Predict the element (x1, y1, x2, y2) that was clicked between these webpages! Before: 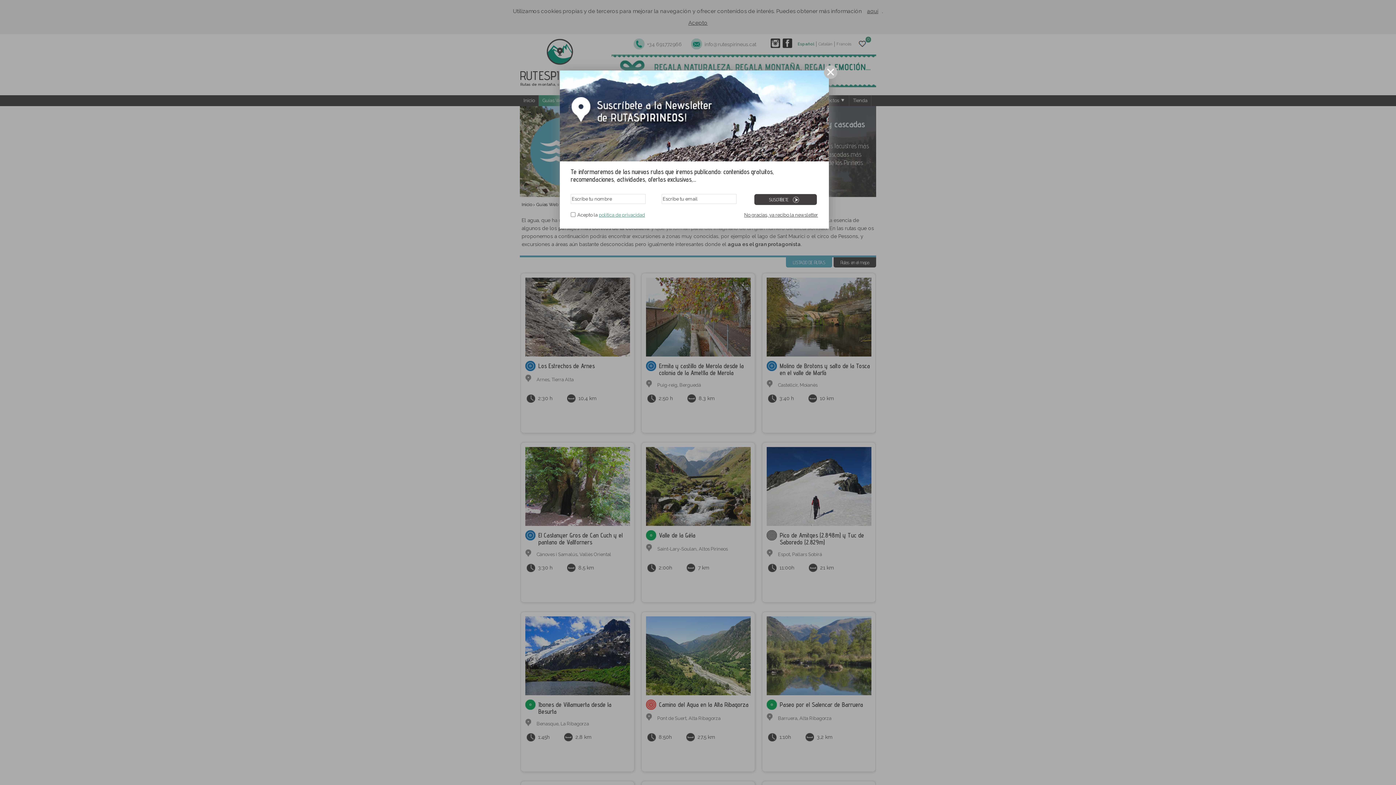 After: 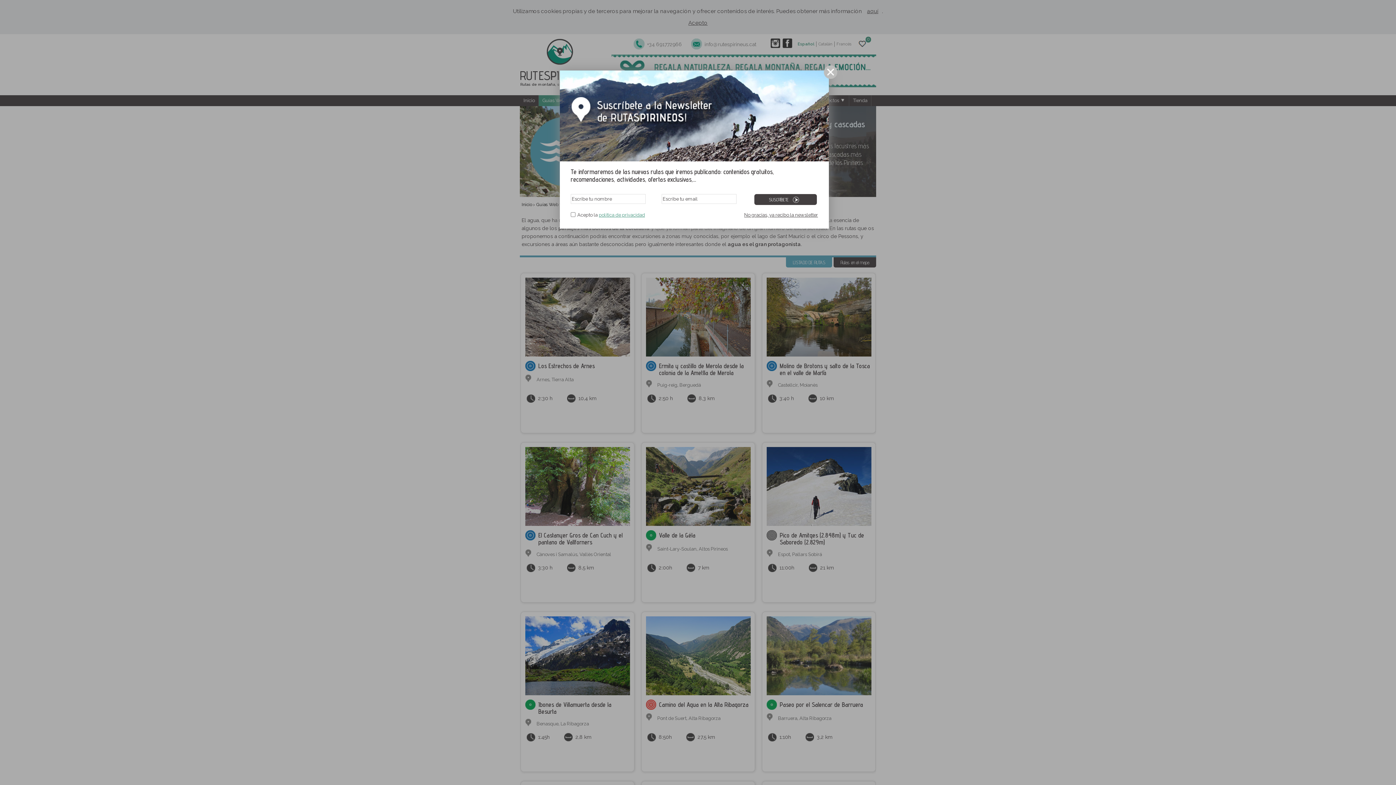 Action: label: política de privacidad bbox: (598, 212, 645, 217)